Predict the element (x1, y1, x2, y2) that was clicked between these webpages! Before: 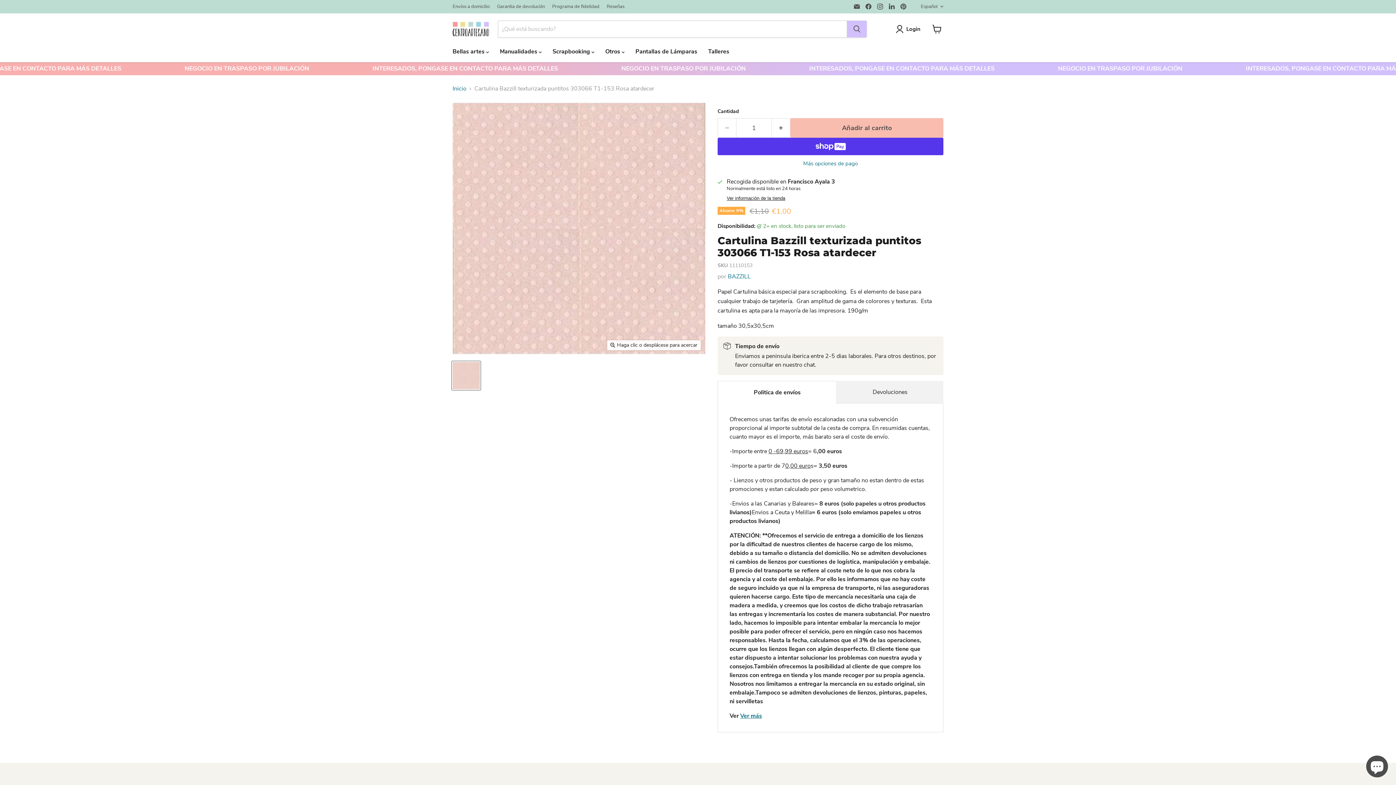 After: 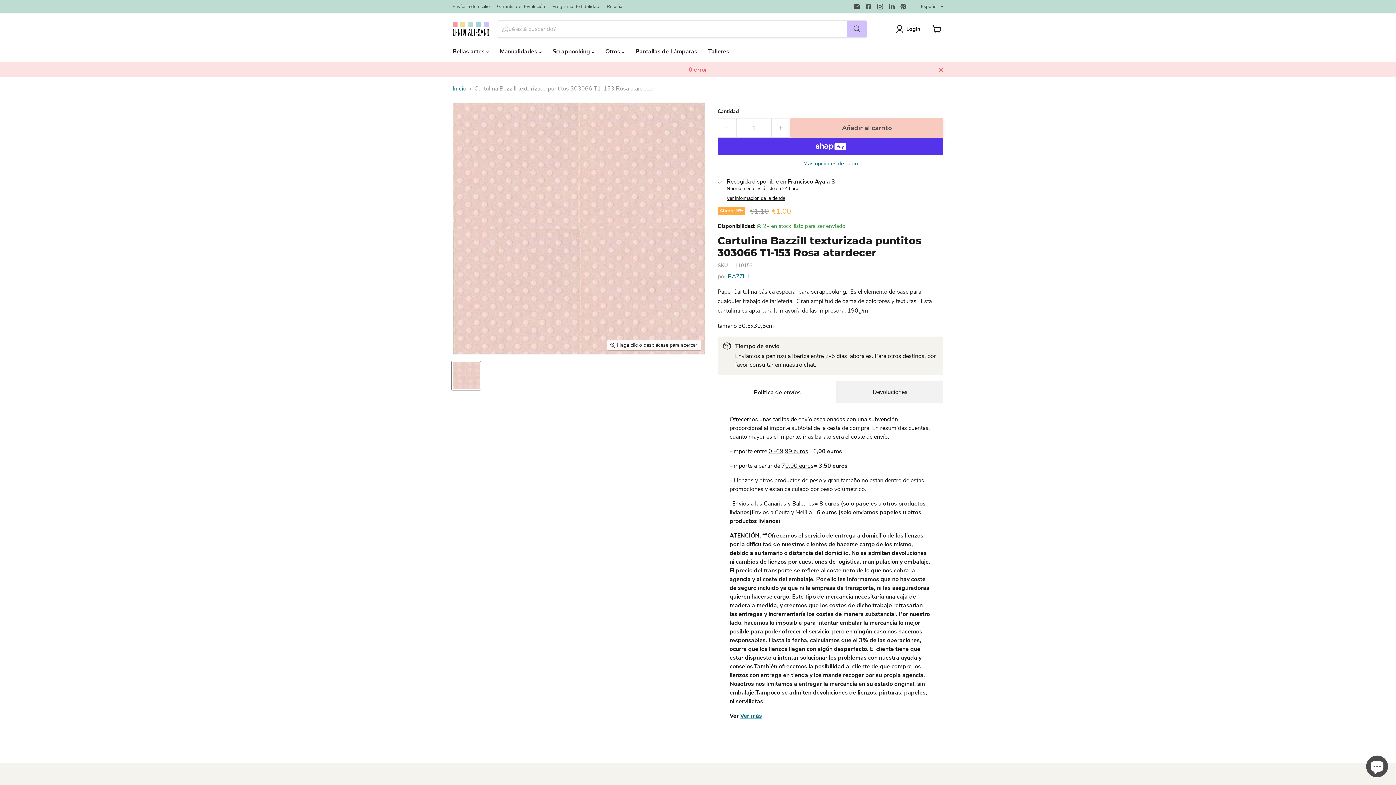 Action: bbox: (790, 118, 943, 137) label: Añadir al carrito